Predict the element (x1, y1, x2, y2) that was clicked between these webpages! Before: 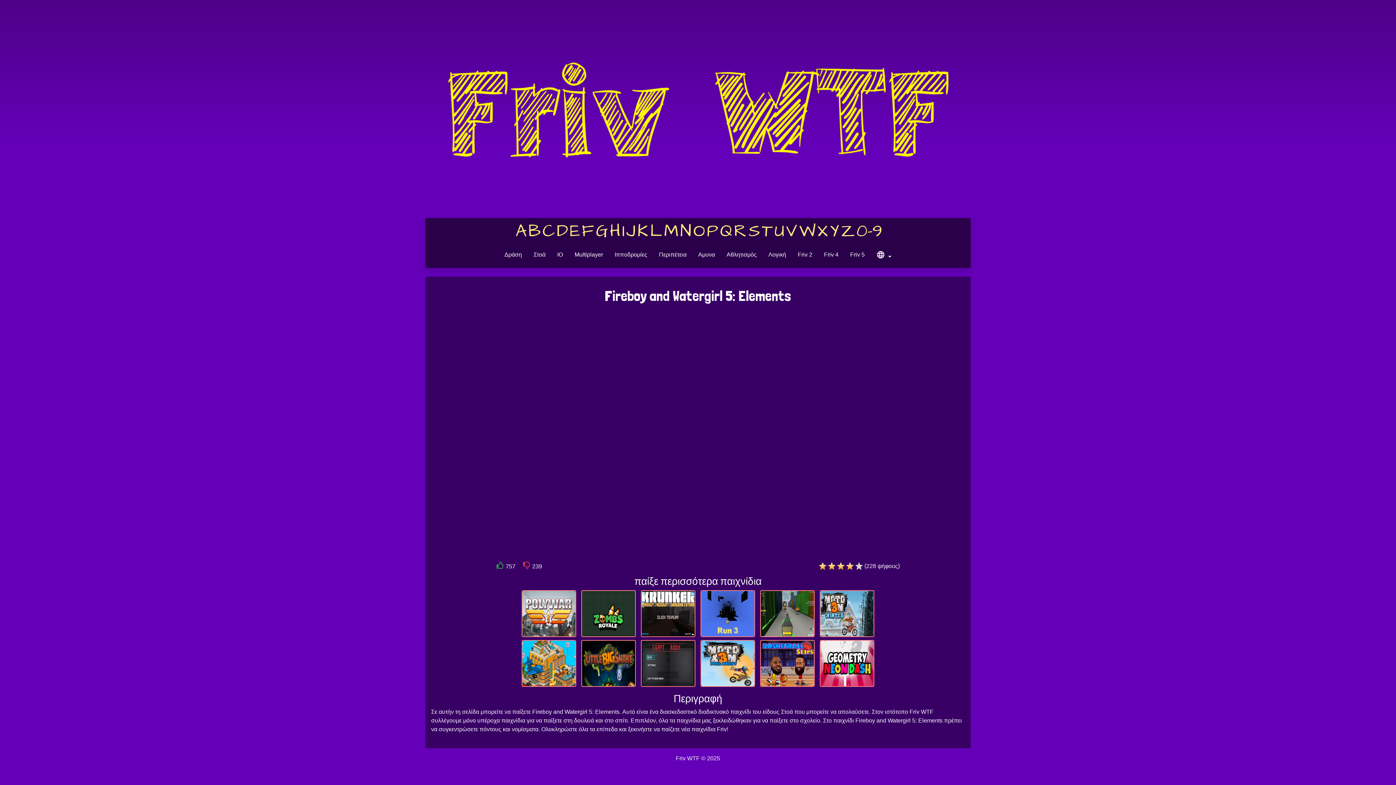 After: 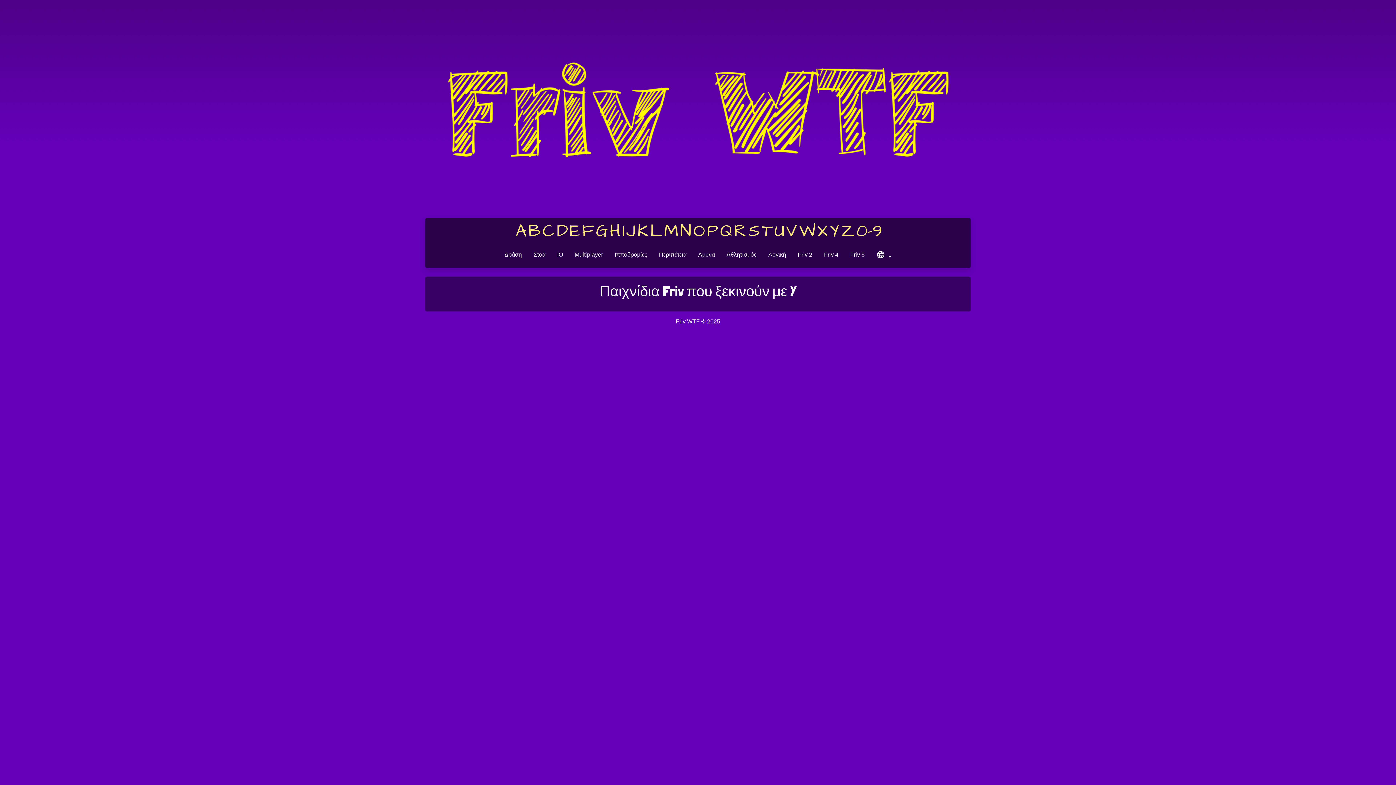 Action: bbox: (830, 219, 839, 243) label: Y